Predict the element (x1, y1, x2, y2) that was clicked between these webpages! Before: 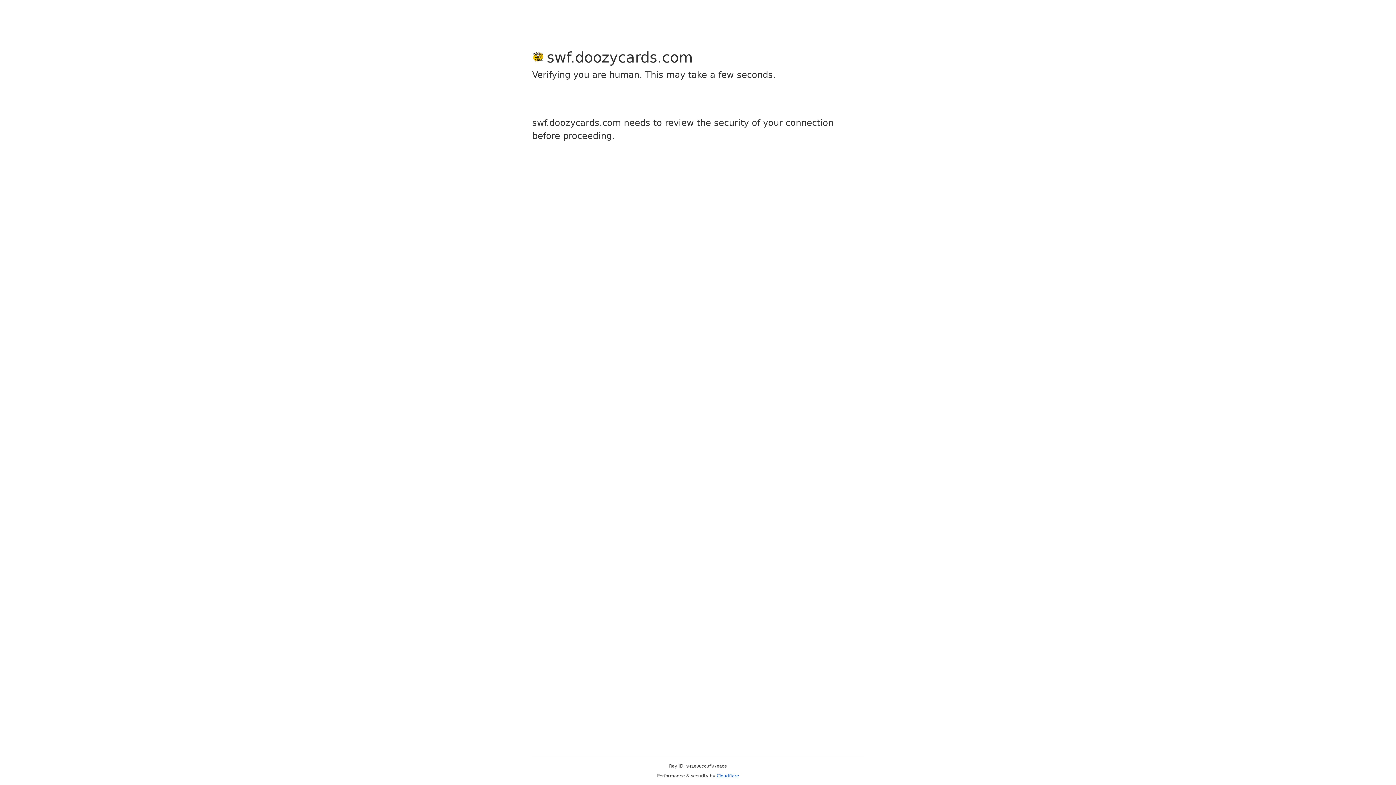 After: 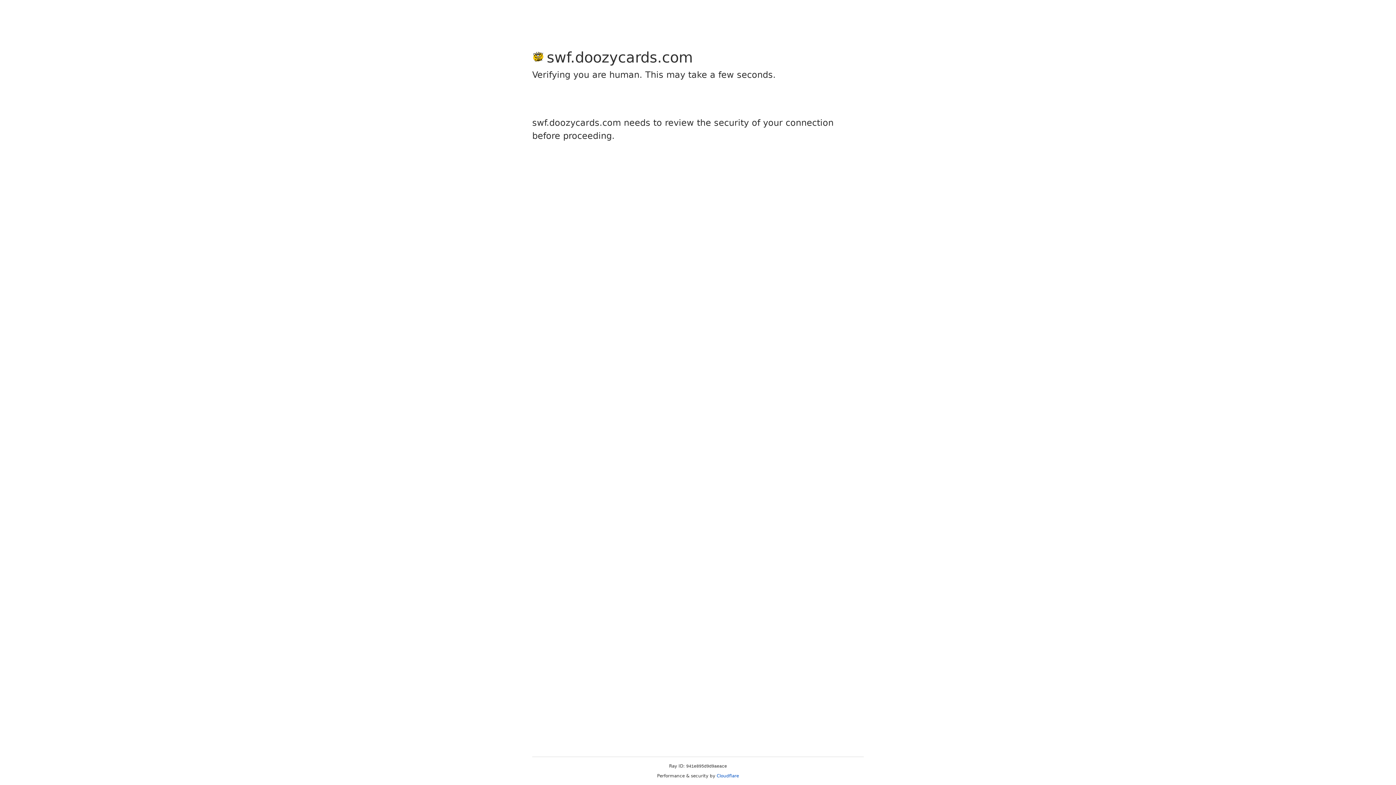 Action: bbox: (716, 773, 739, 778) label: Cloudflare